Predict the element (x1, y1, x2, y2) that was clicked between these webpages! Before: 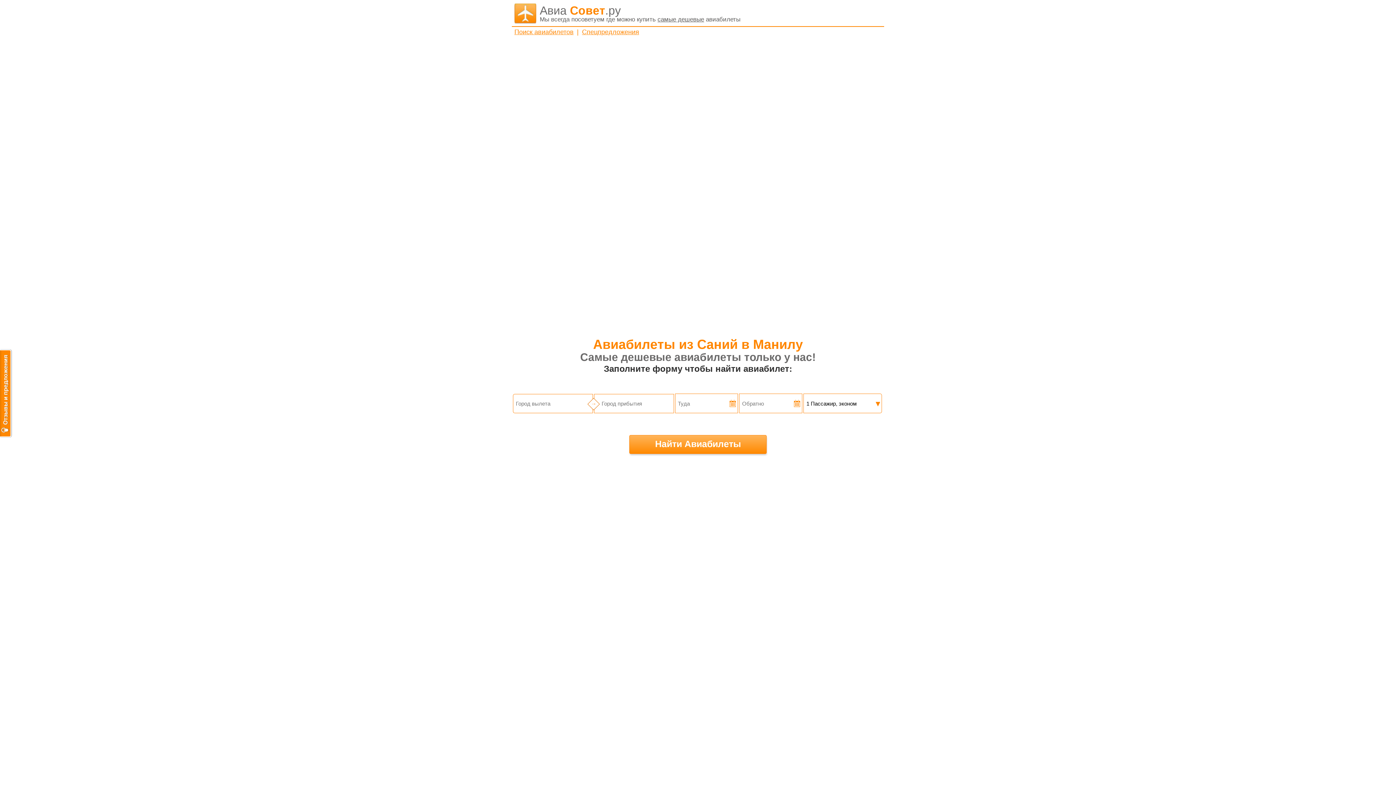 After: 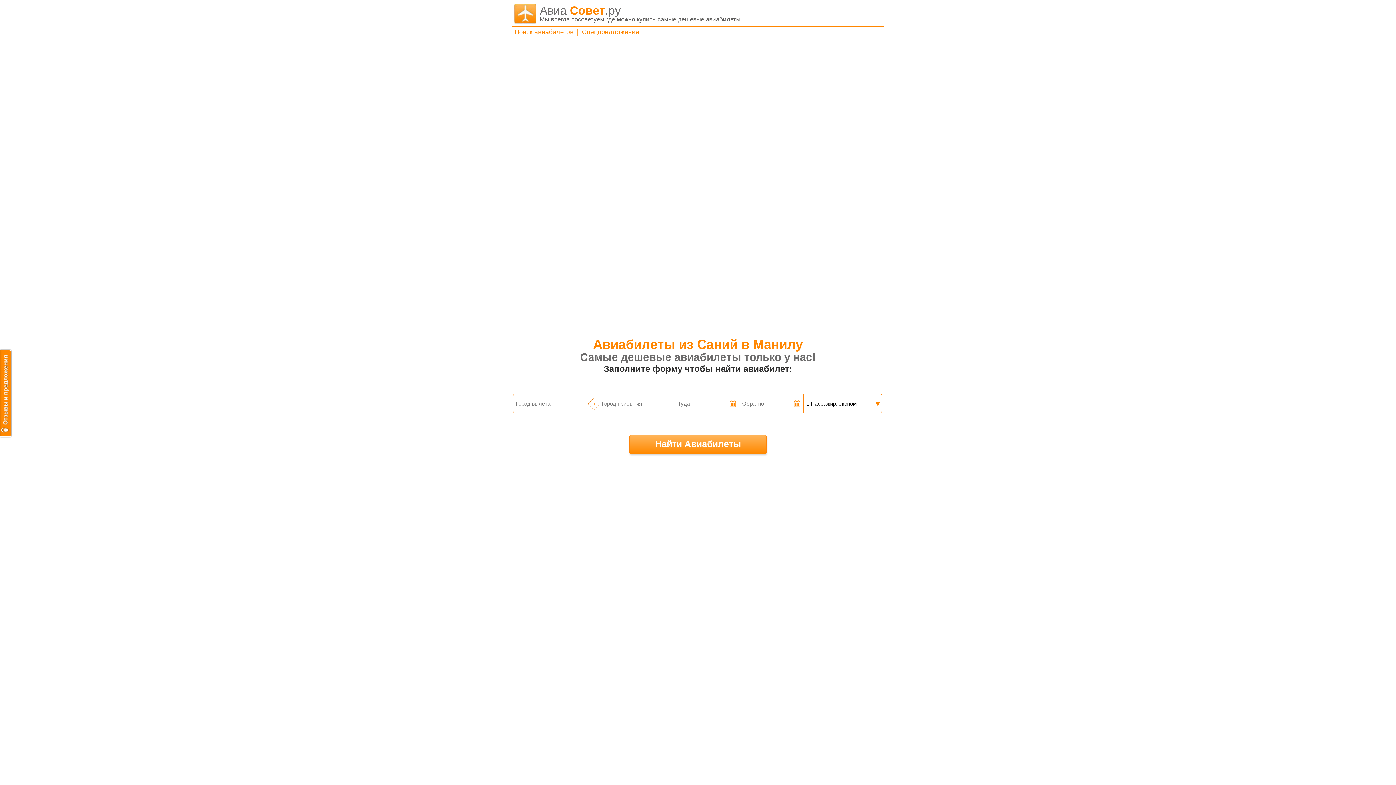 Action: label: → bbox: (587, 398, 599, 410)